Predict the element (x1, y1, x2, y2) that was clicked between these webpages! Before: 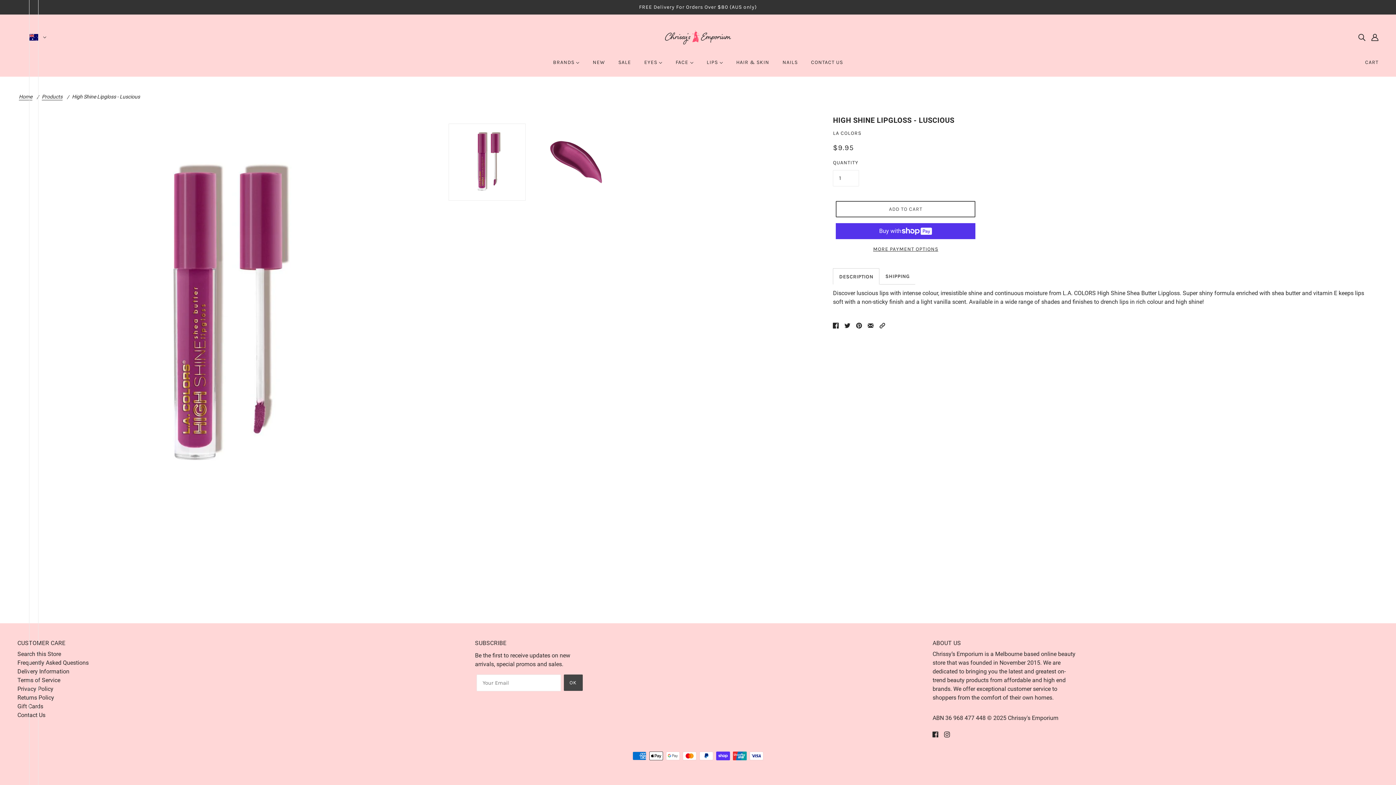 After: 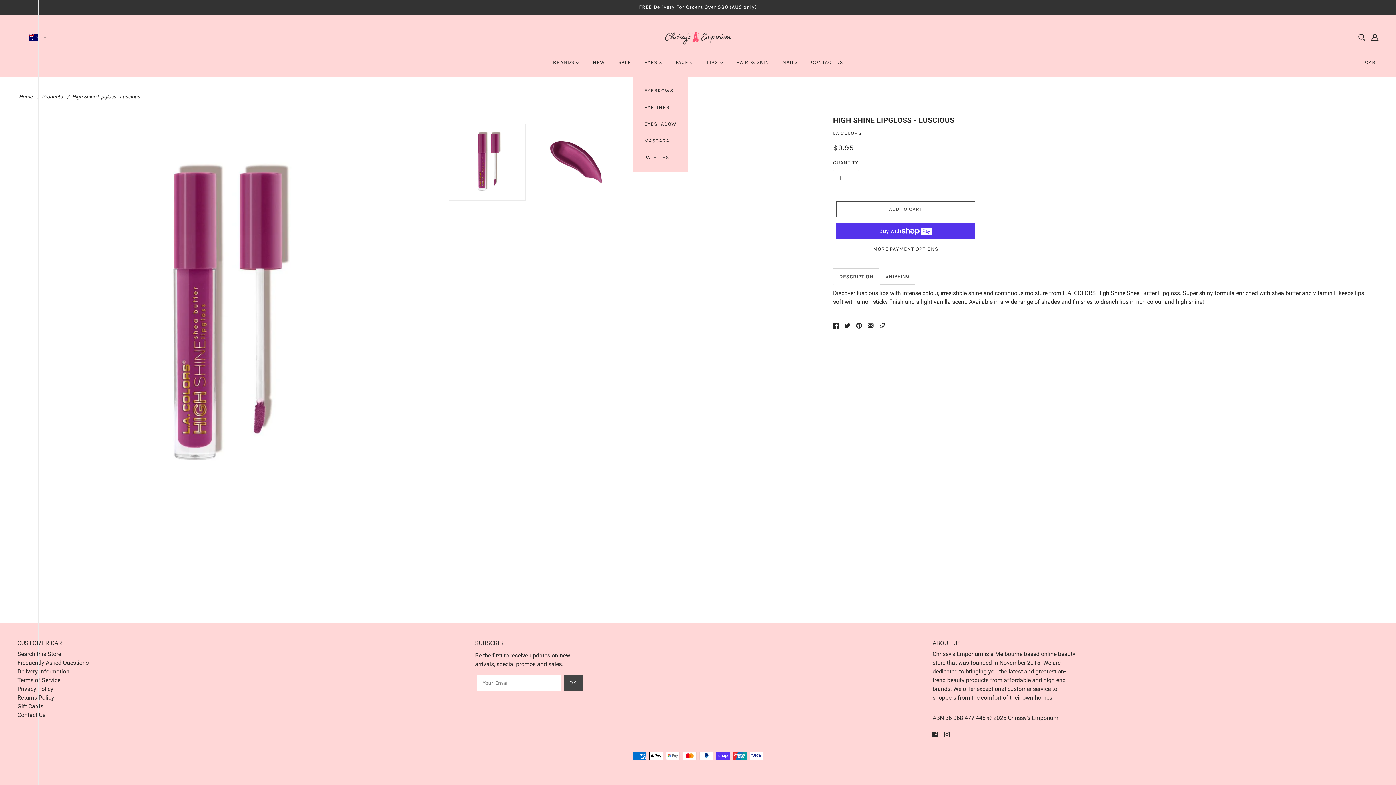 Action: label: EYES  bbox: (638, 54, 668, 76)